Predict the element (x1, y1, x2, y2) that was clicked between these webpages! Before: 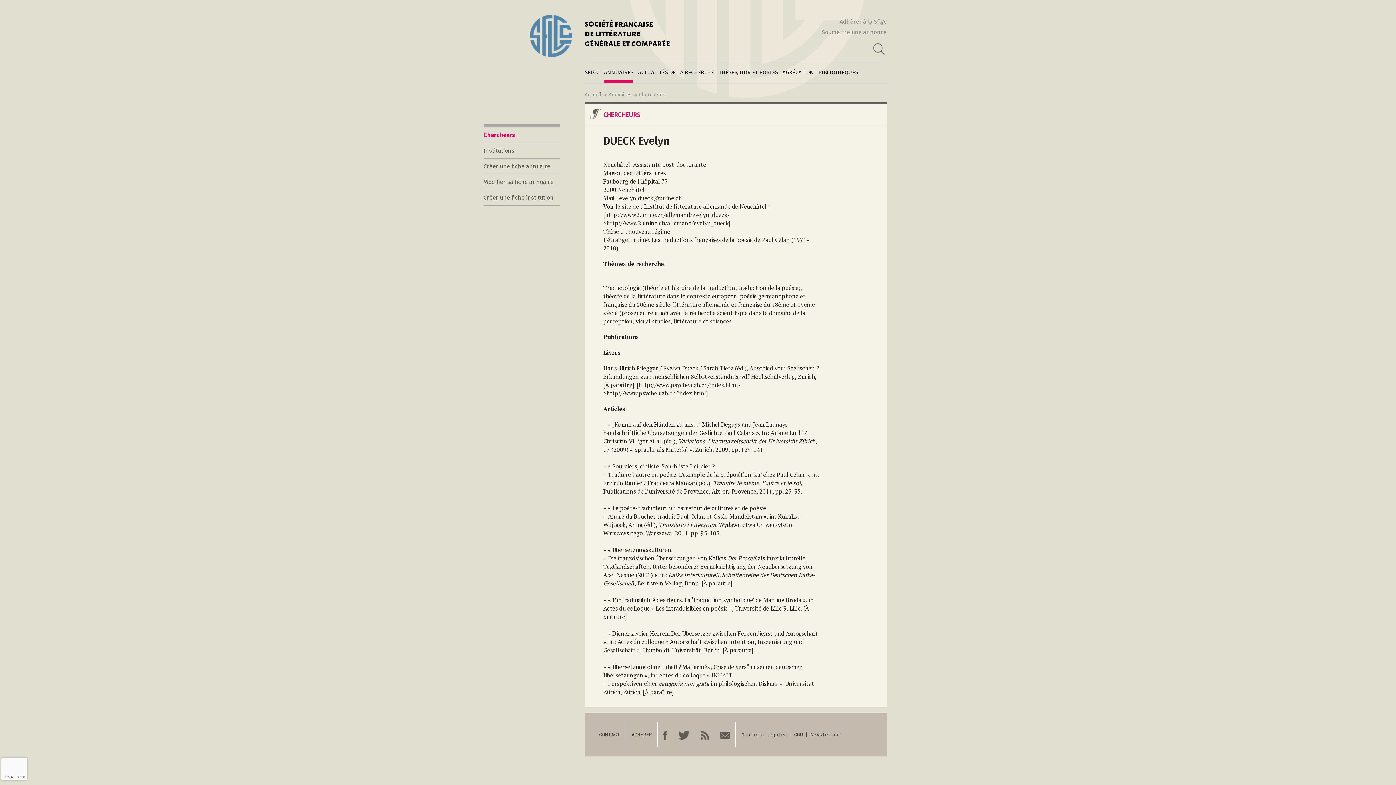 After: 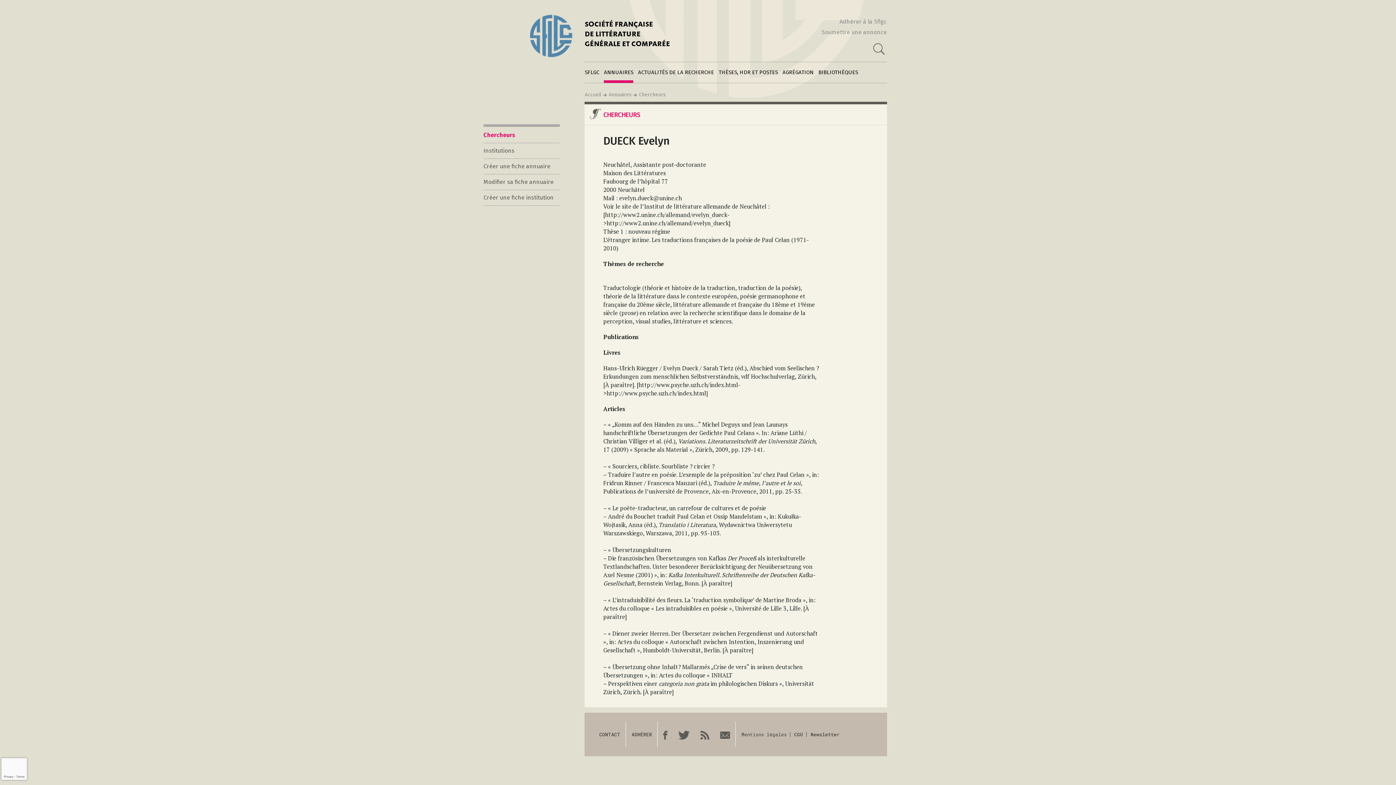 Action: bbox: (700, 731, 709, 738)